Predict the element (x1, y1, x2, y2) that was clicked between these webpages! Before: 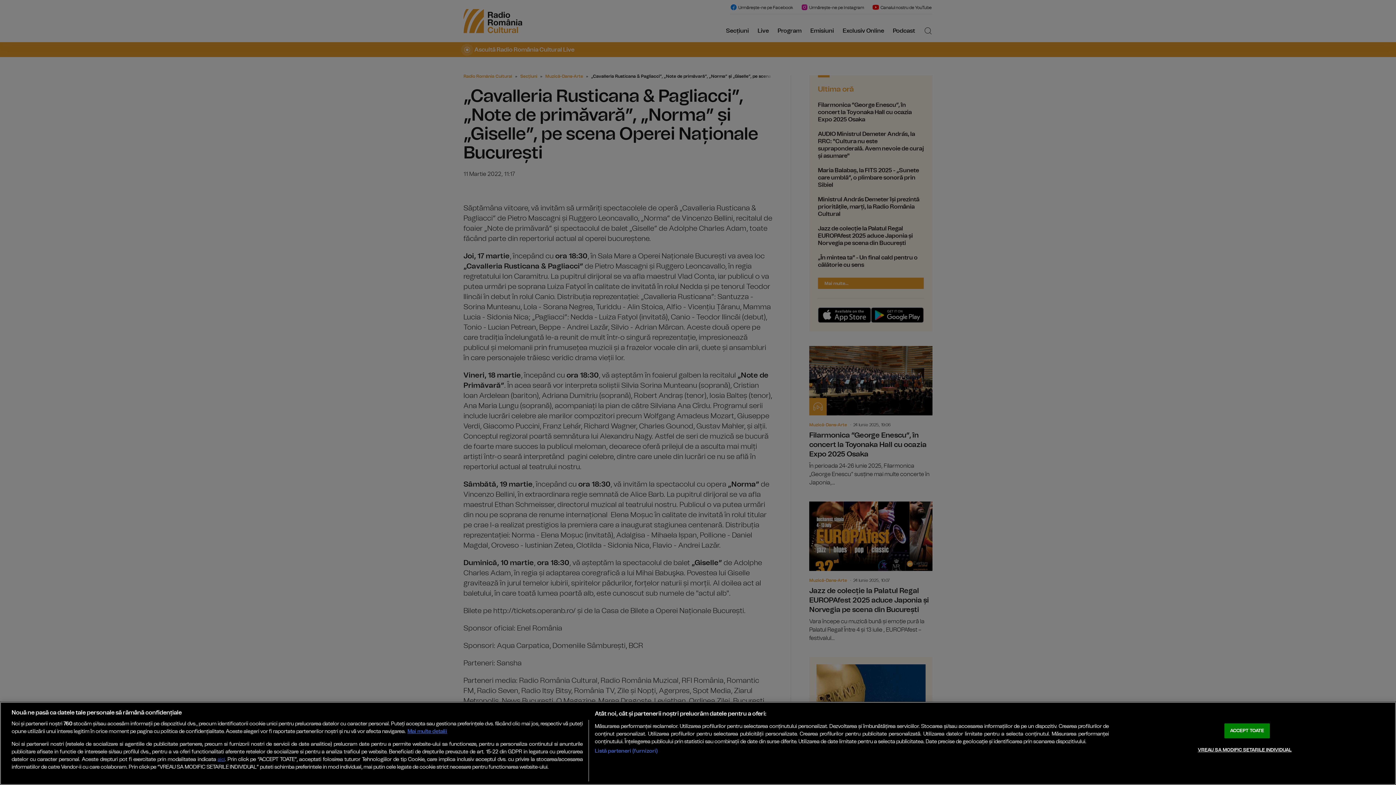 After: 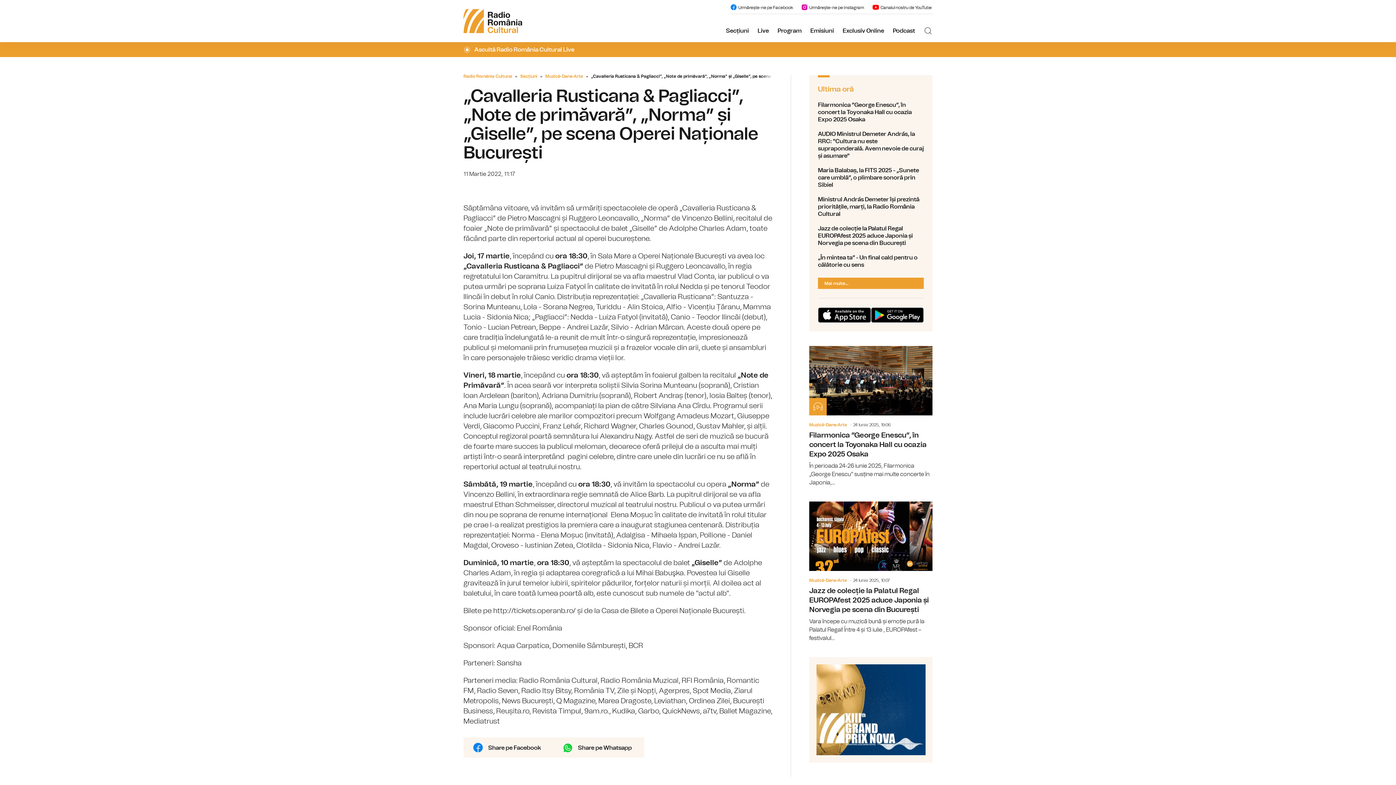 Action: label: ACCEPT TOATE bbox: (1224, 723, 1270, 738)